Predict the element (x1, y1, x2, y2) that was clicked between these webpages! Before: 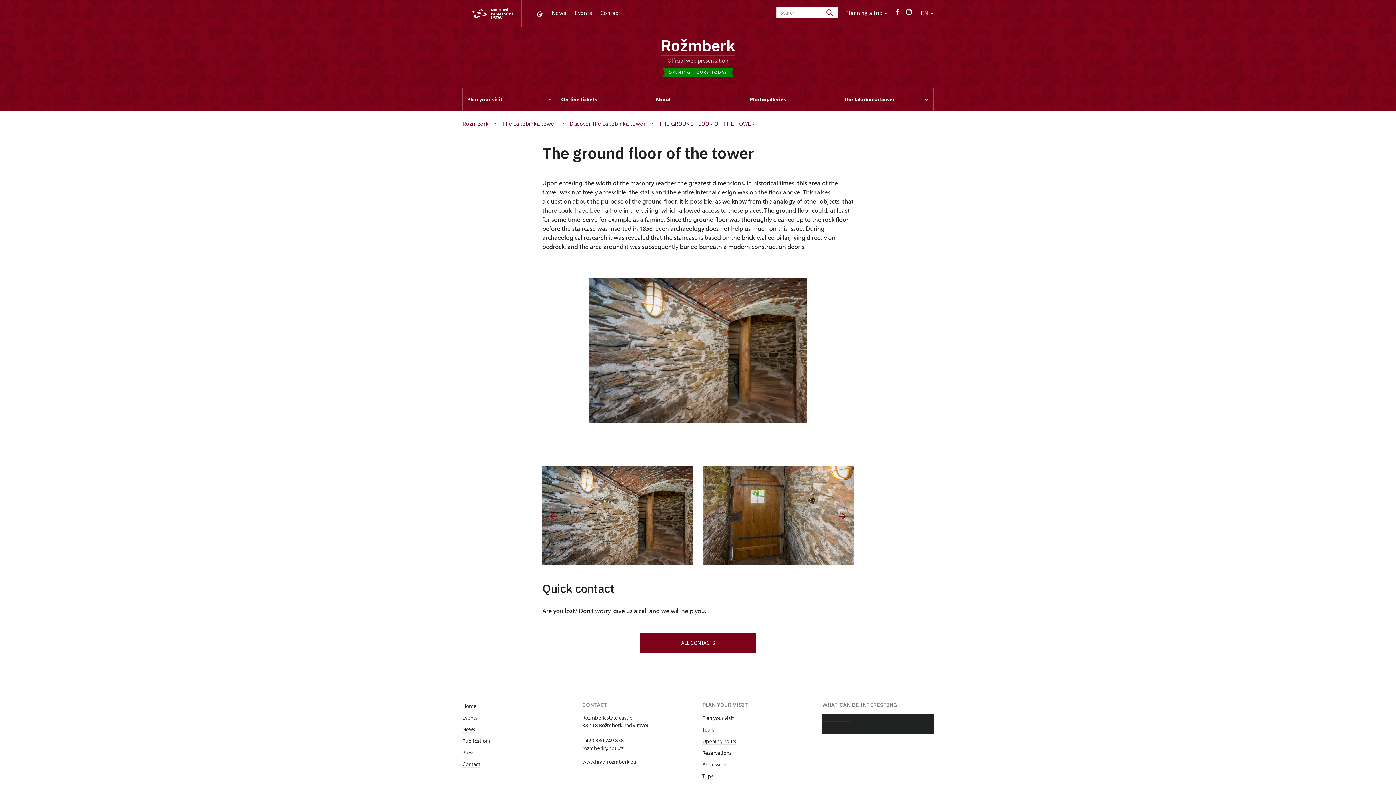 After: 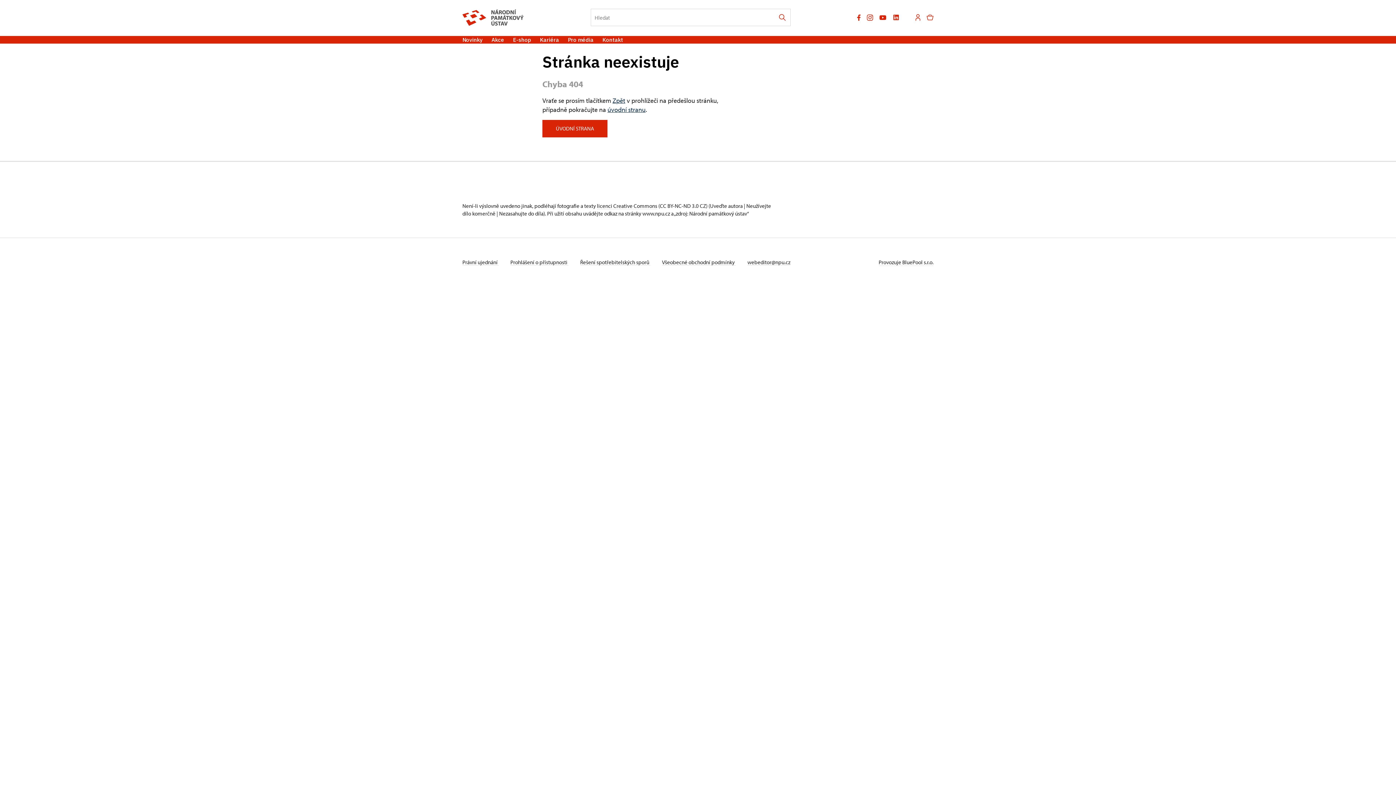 Action: bbox: (702, 773, 713, 780) label: Trips